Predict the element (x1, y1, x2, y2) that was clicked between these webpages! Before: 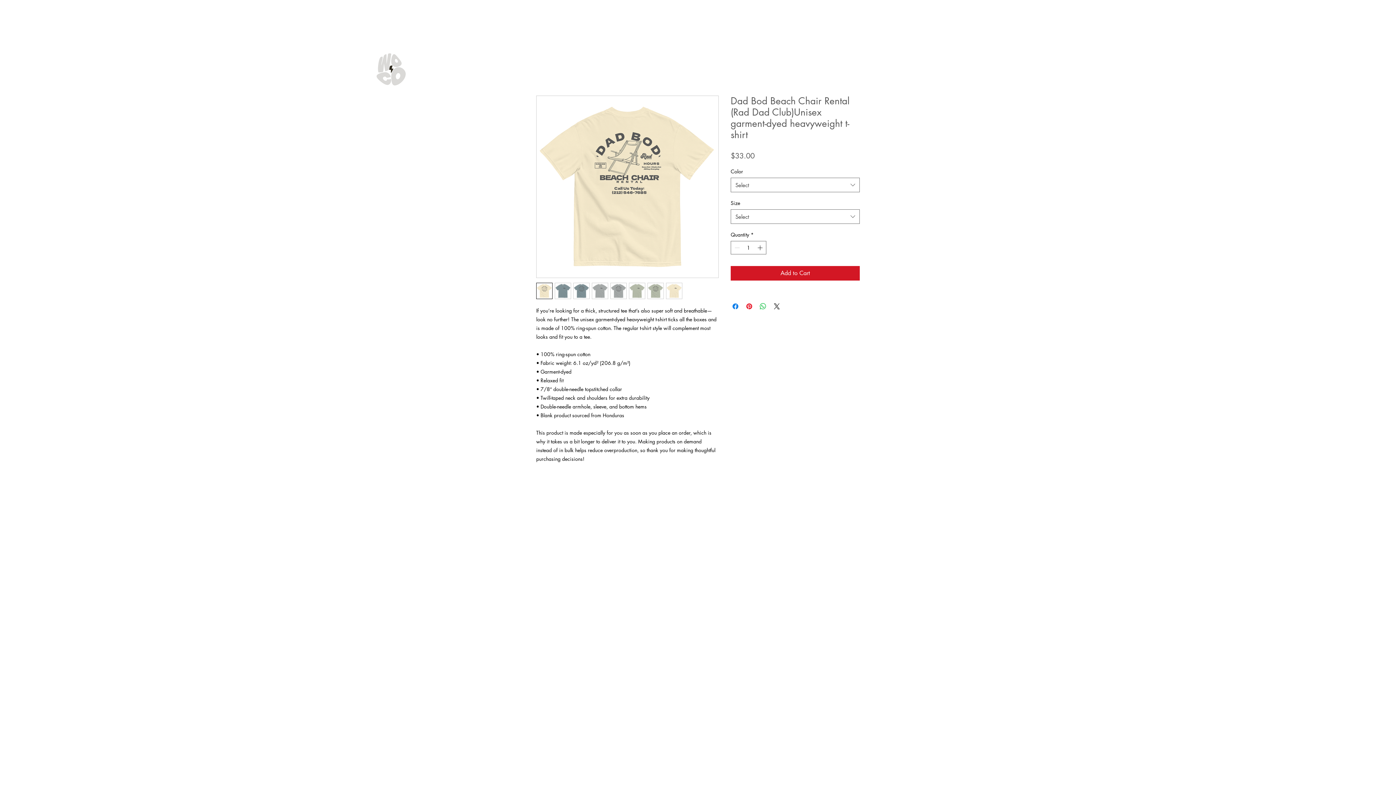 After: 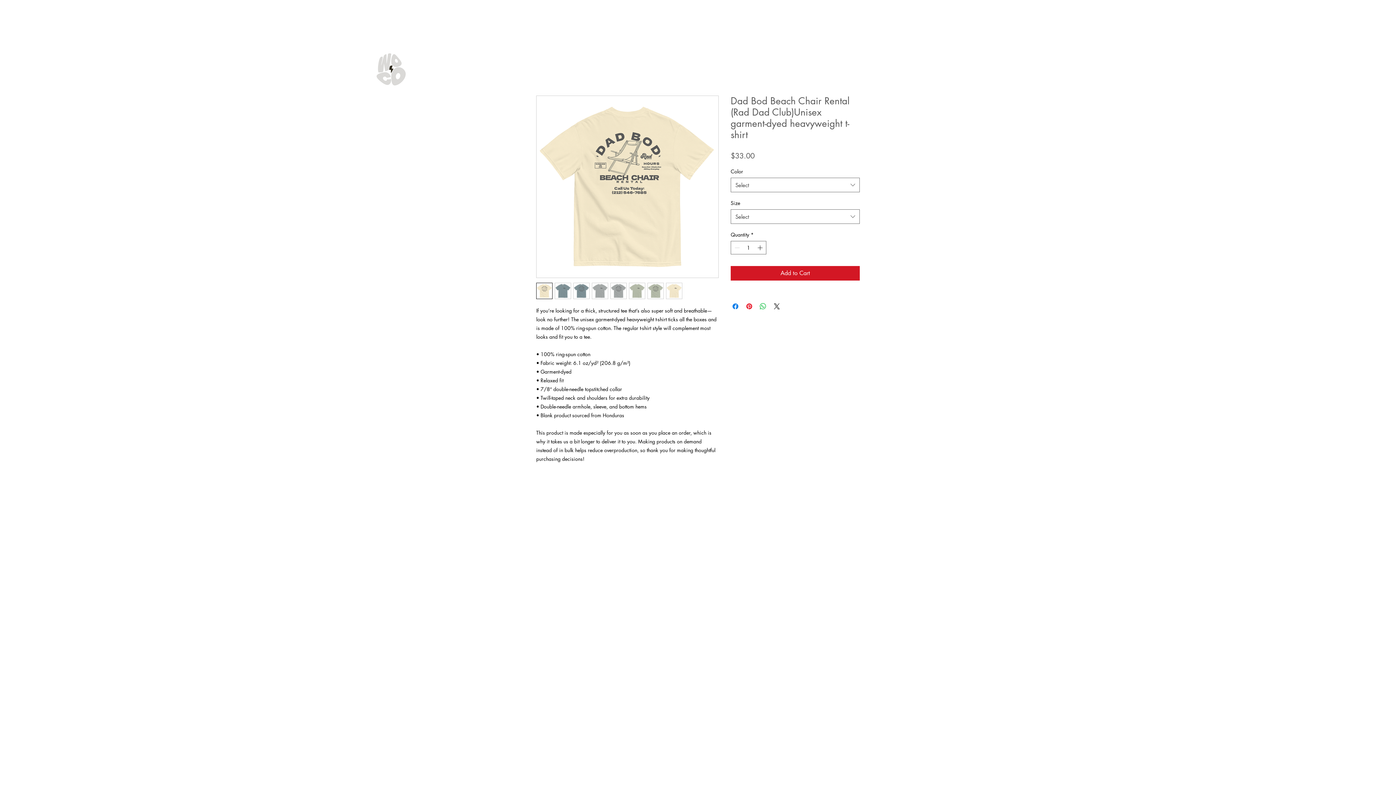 Action: bbox: (536, 282, 552, 299)